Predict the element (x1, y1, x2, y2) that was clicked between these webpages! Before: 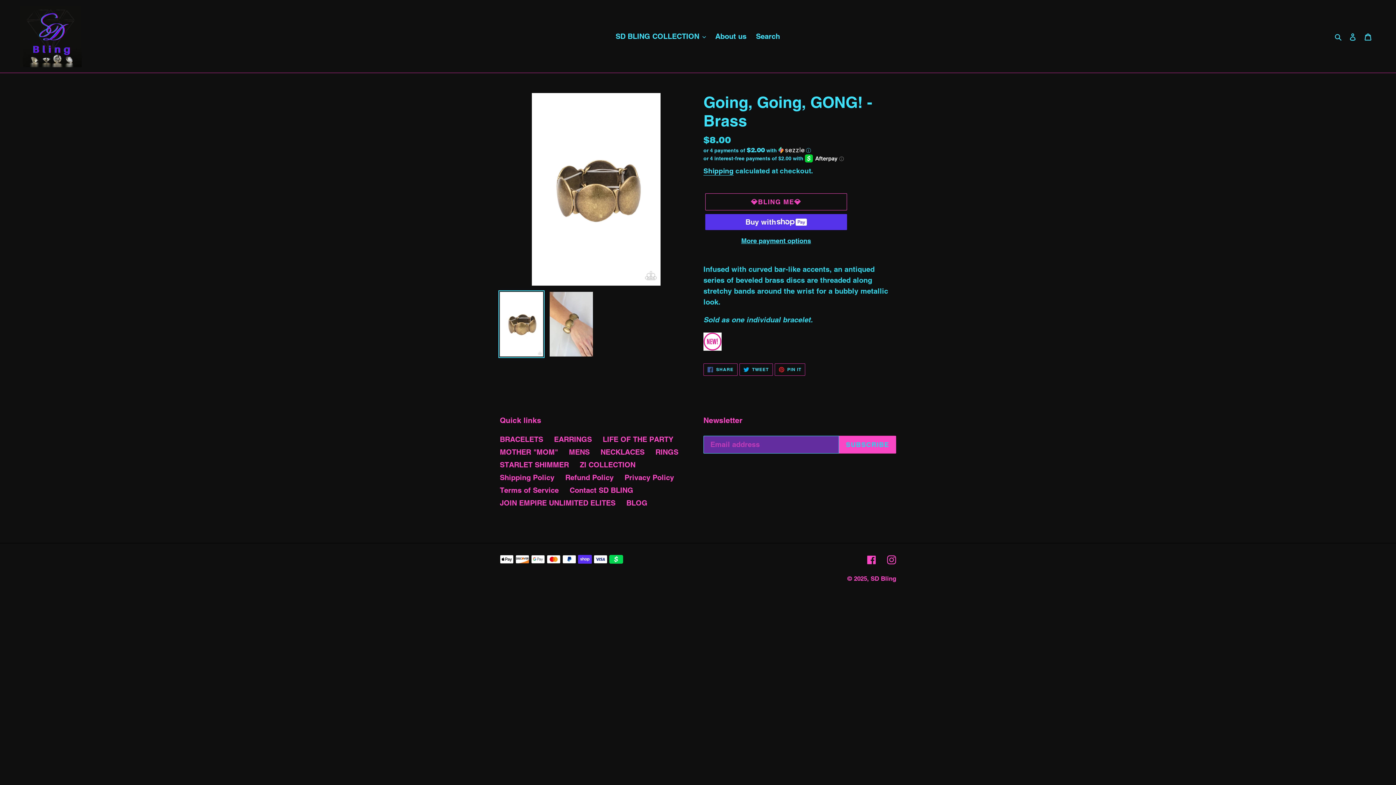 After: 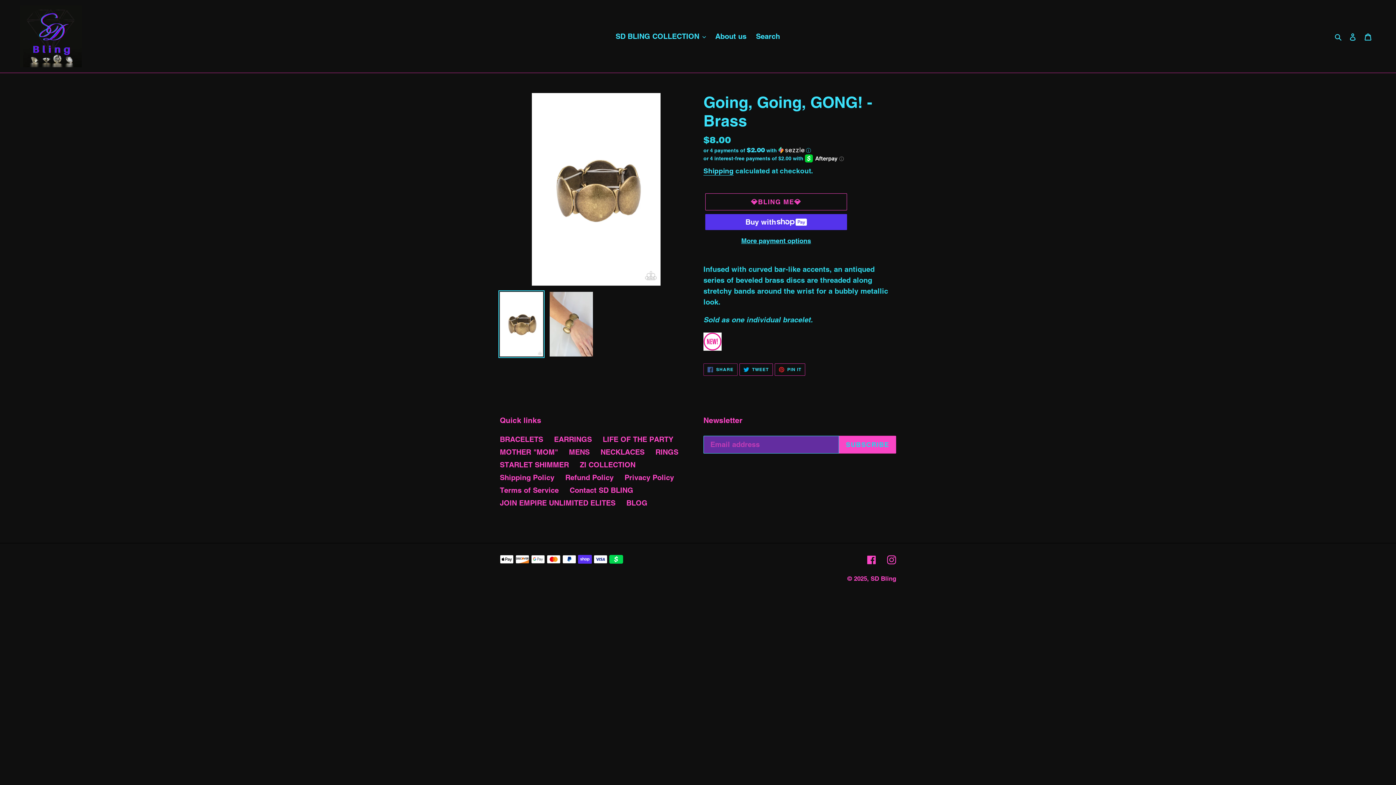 Action: label:  SHARE
SHARE ON FACEBOOK bbox: (703, 363, 737, 375)